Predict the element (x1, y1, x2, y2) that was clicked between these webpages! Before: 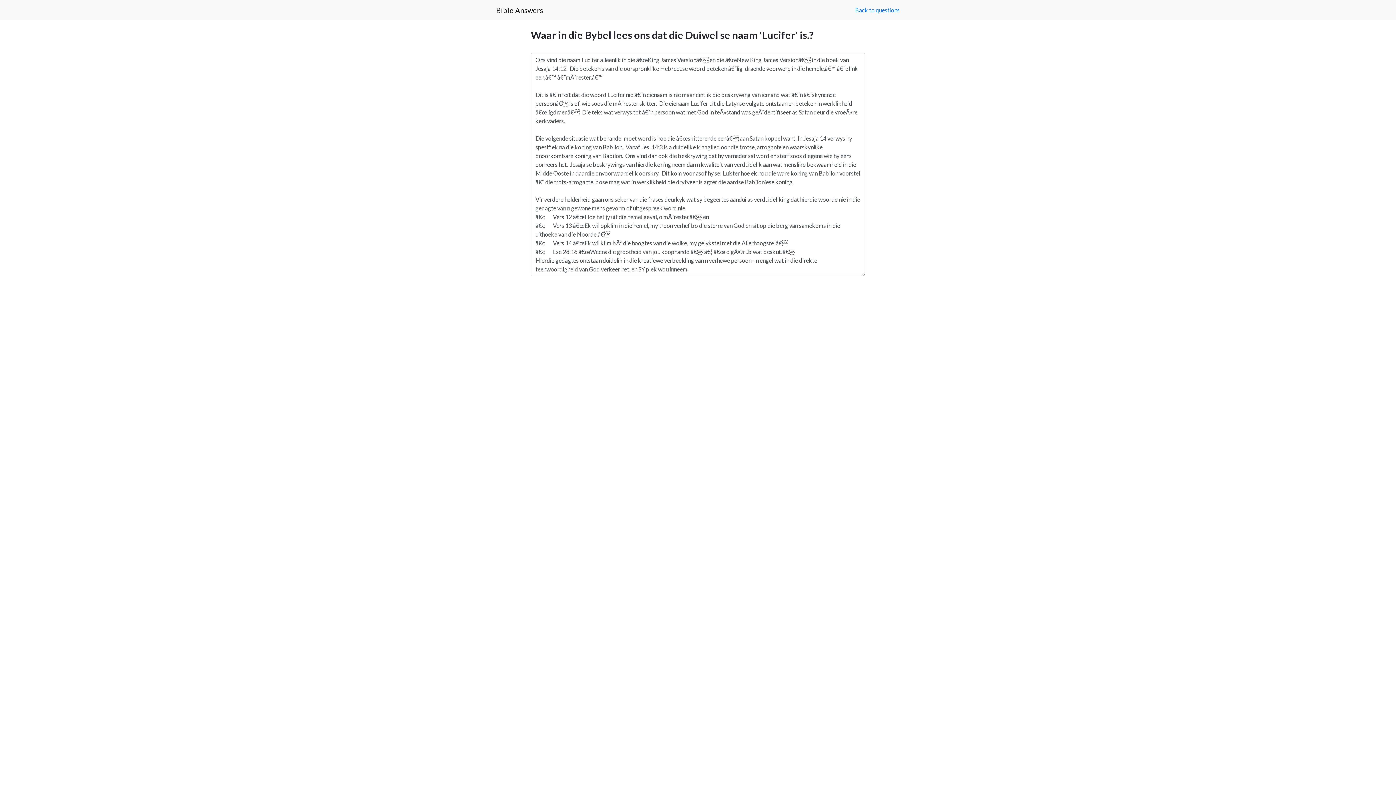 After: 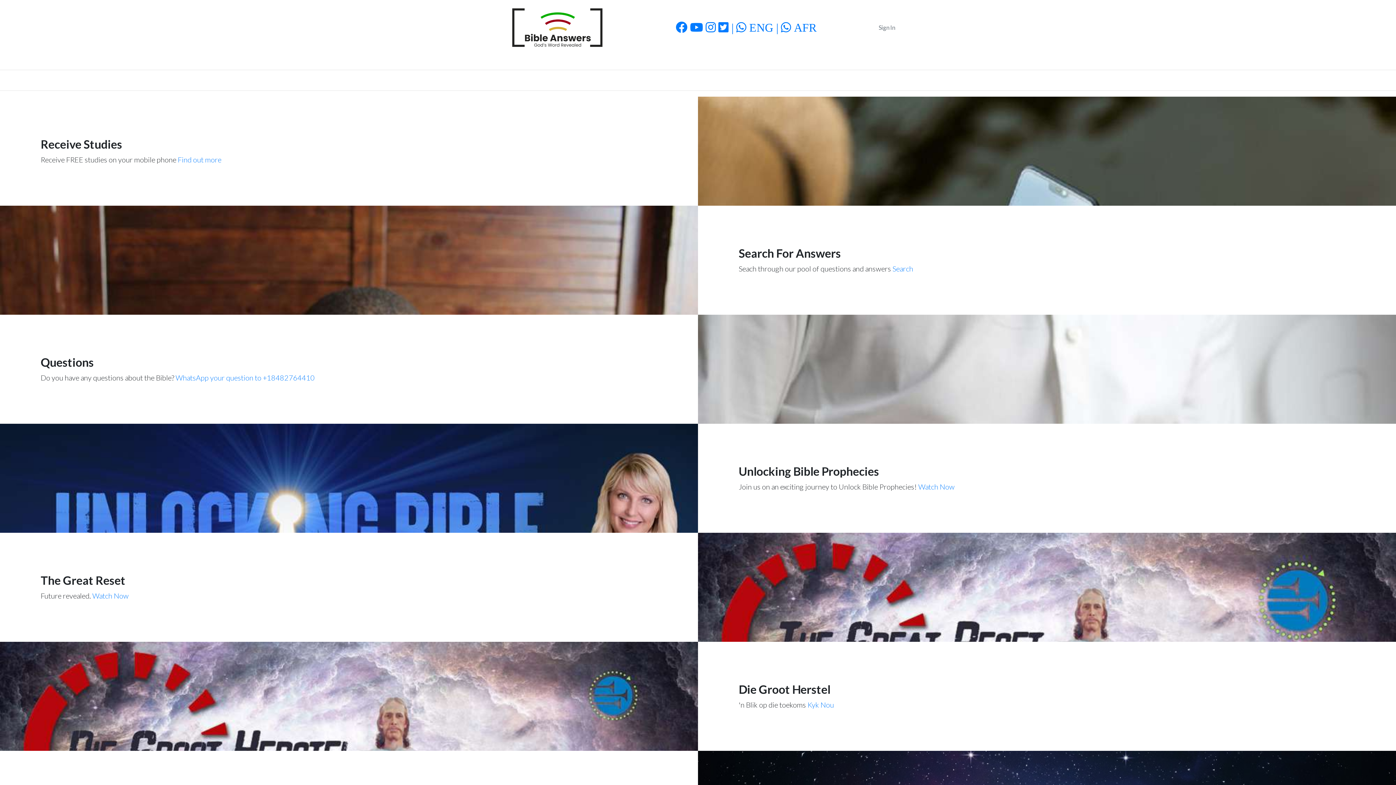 Action: label: Bible Answers bbox: (496, 2, 543, 17)